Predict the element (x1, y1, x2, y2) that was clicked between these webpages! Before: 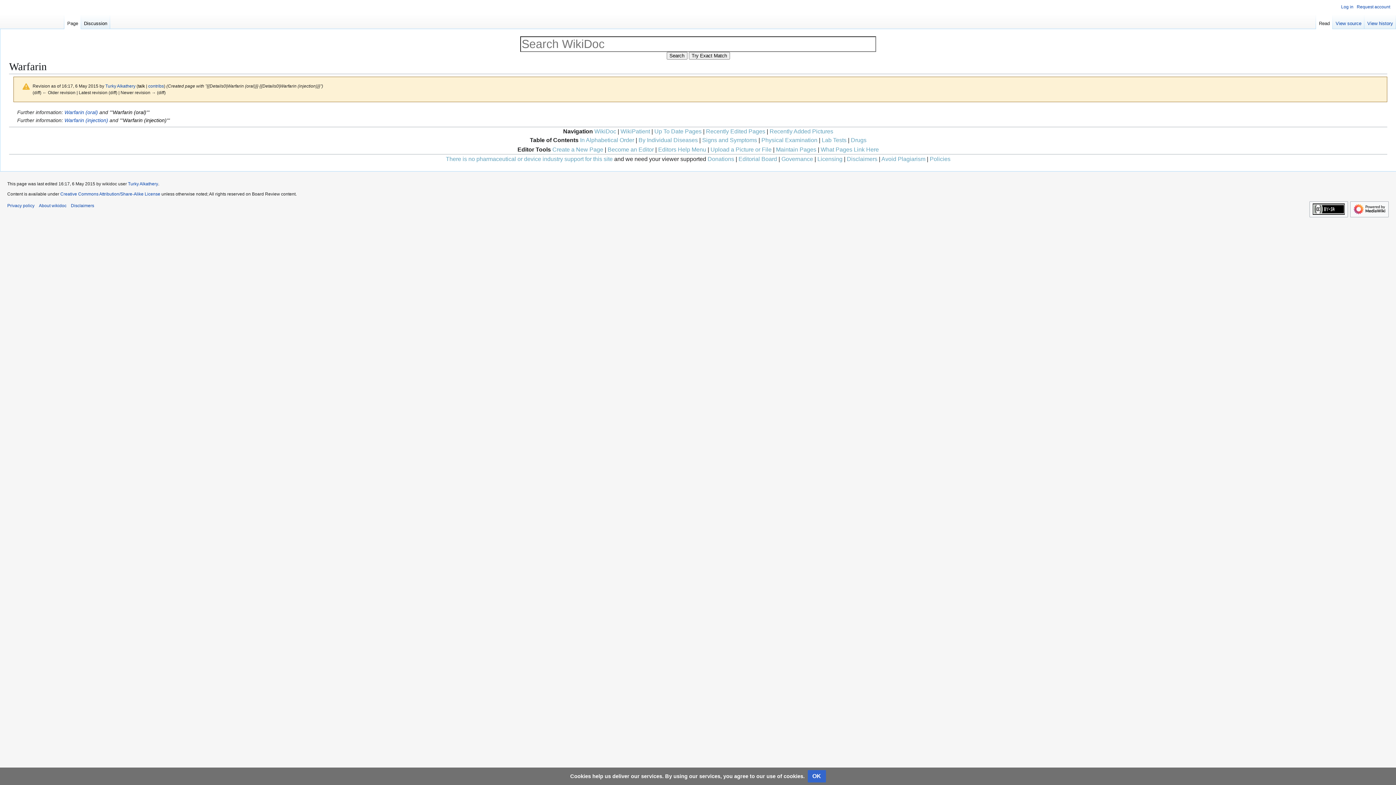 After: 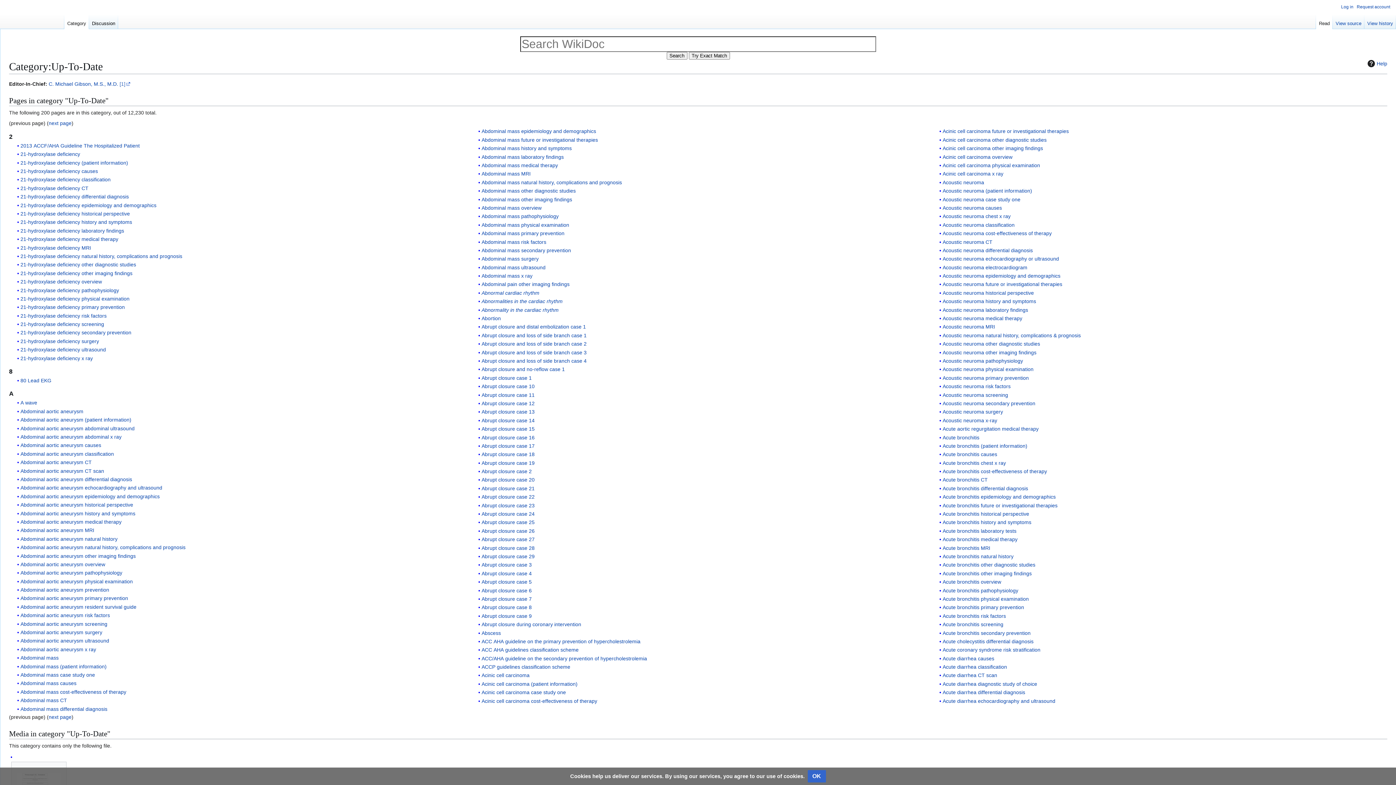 Action: bbox: (654, 128, 701, 134) label: Up To Date Pages